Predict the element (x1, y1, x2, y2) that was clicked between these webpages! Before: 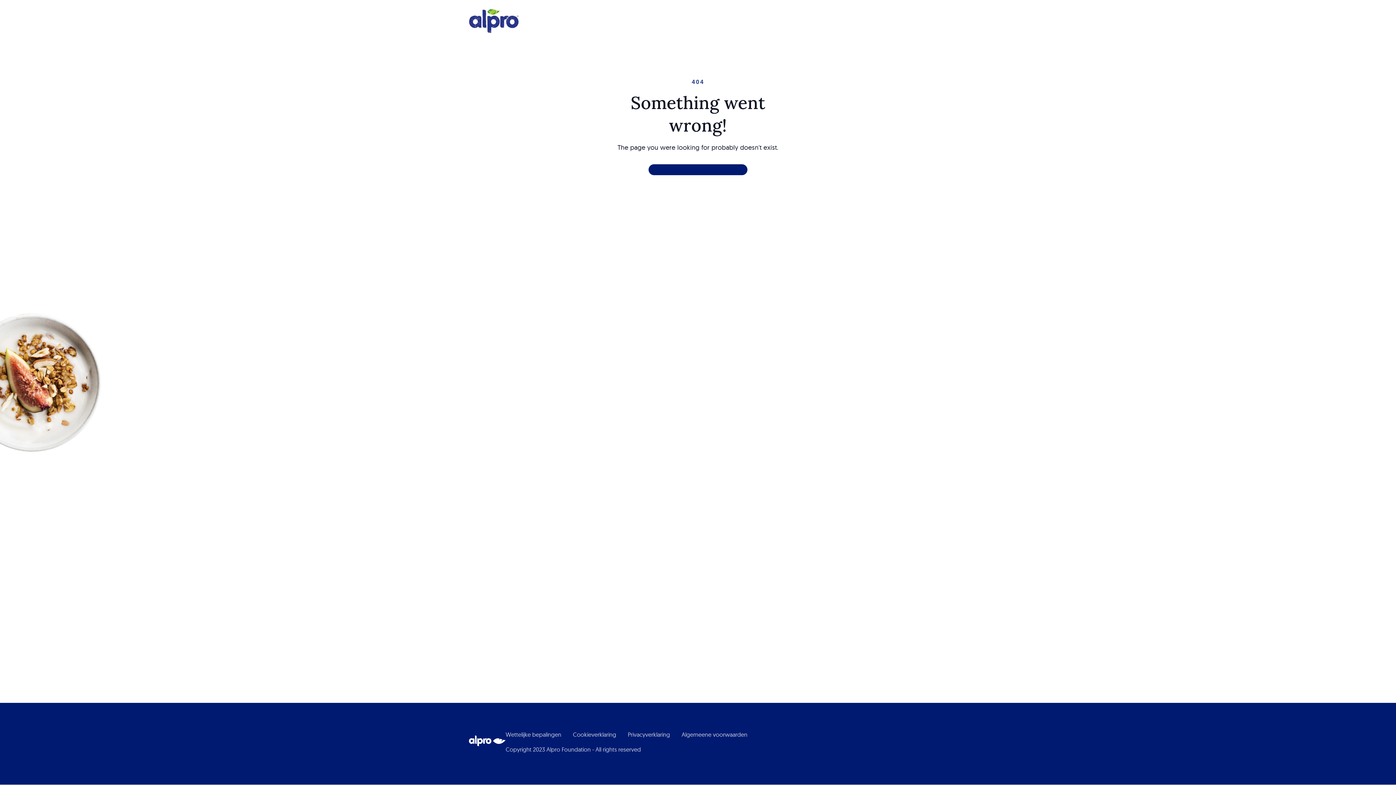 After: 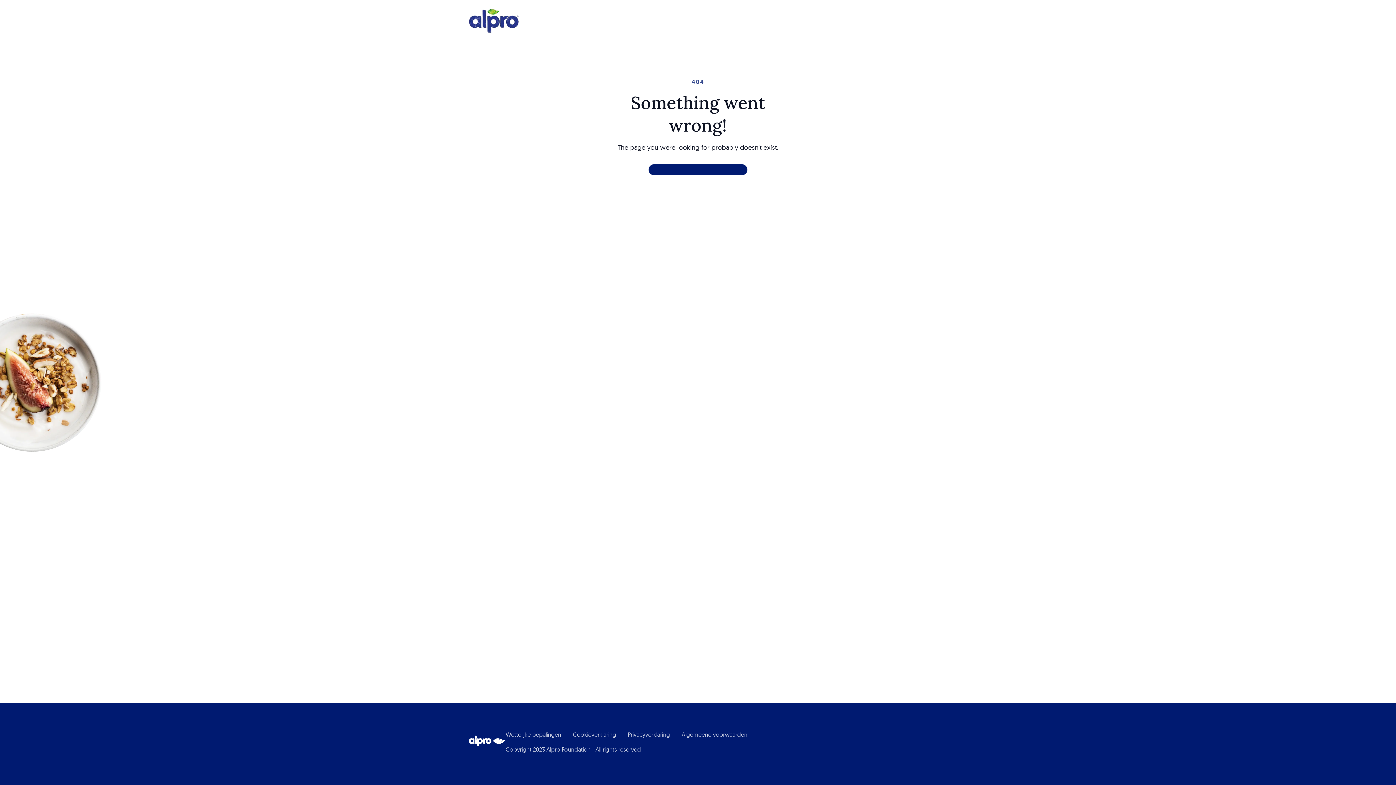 Action: bbox: (648, 164, 747, 175)